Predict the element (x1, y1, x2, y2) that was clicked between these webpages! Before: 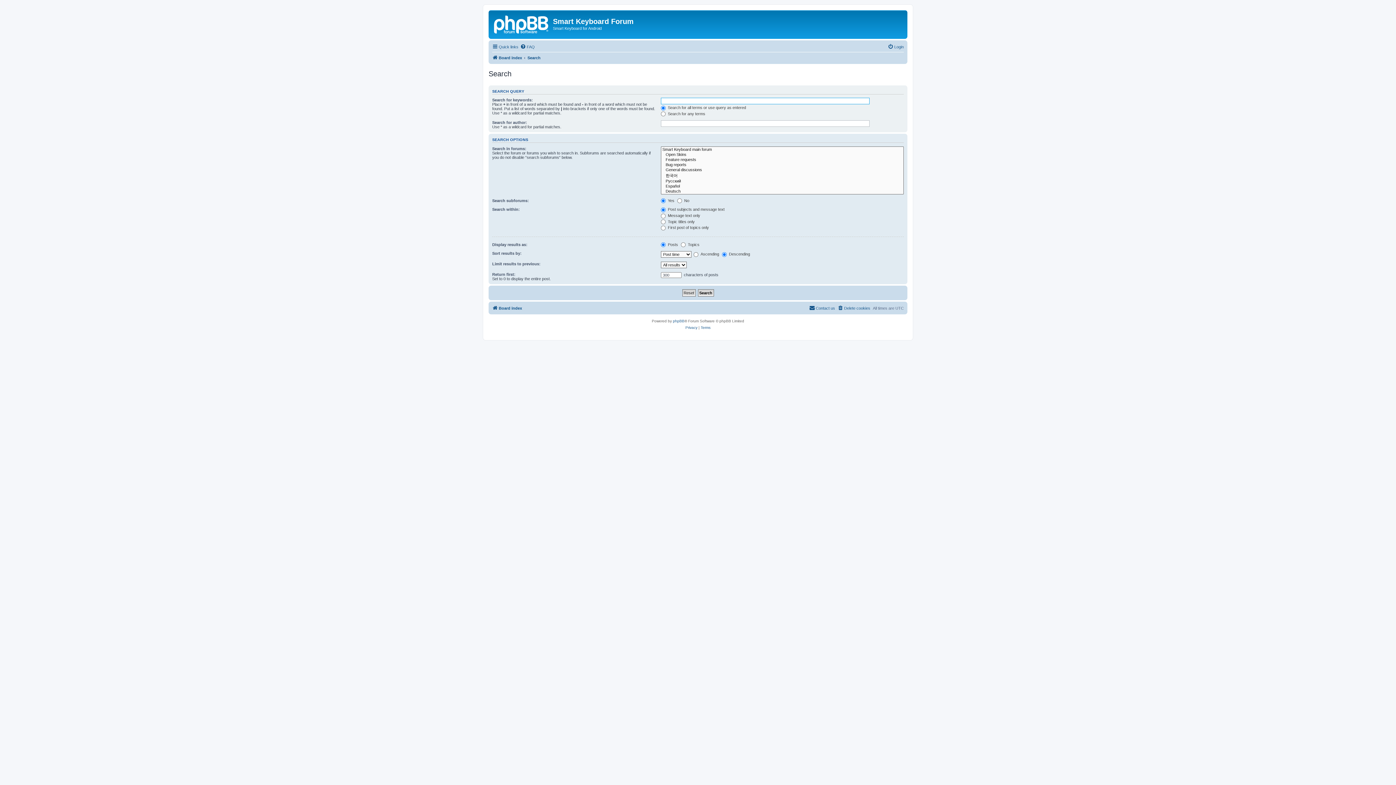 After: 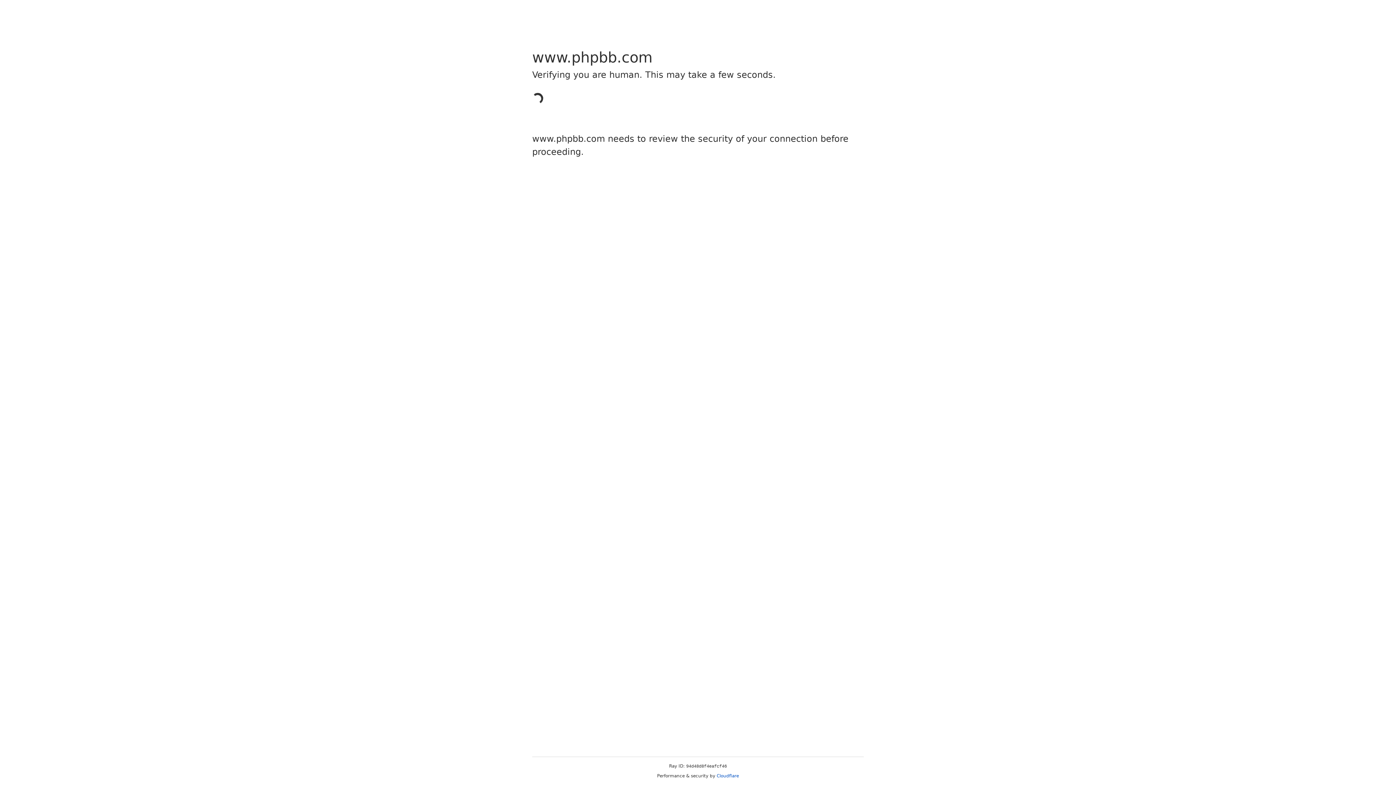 Action: bbox: (673, 318, 684, 324) label: phpBB